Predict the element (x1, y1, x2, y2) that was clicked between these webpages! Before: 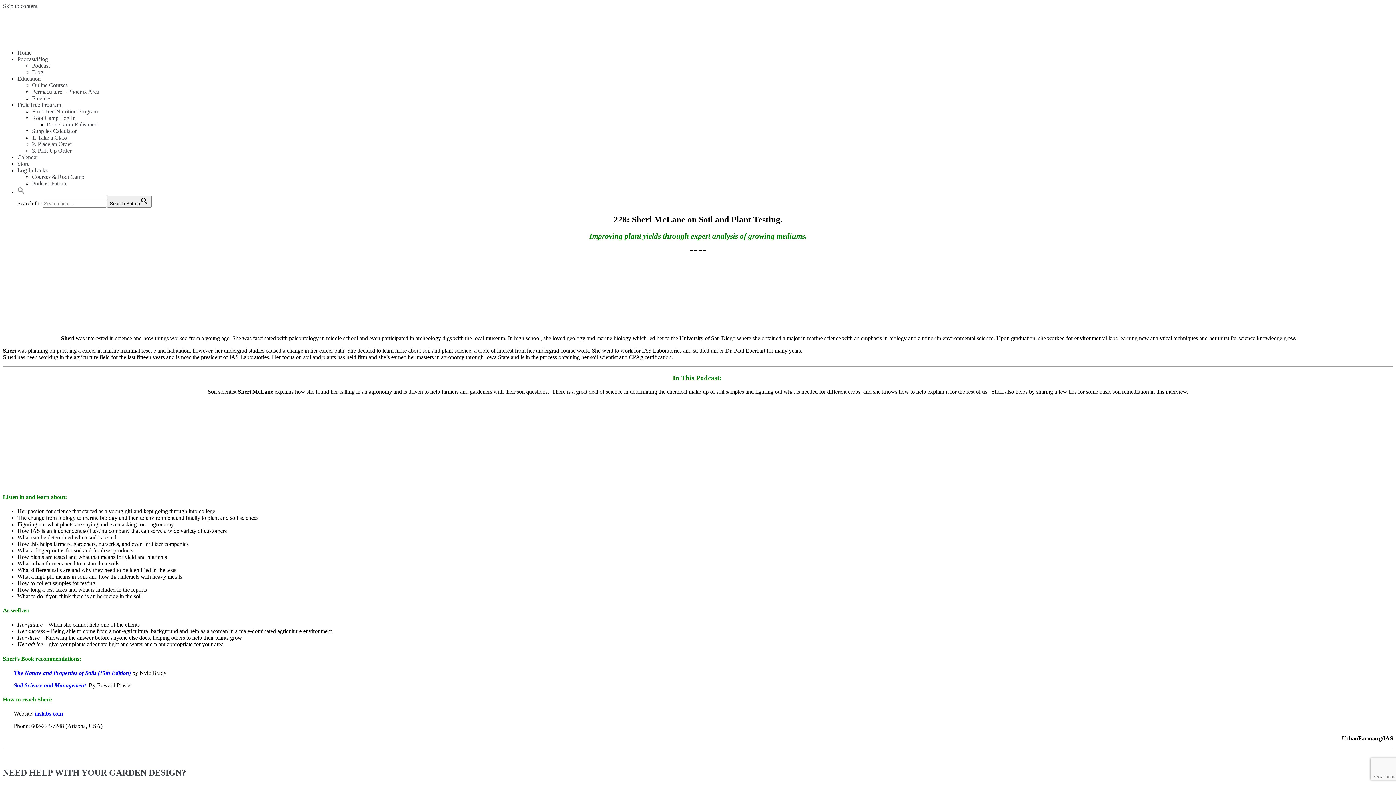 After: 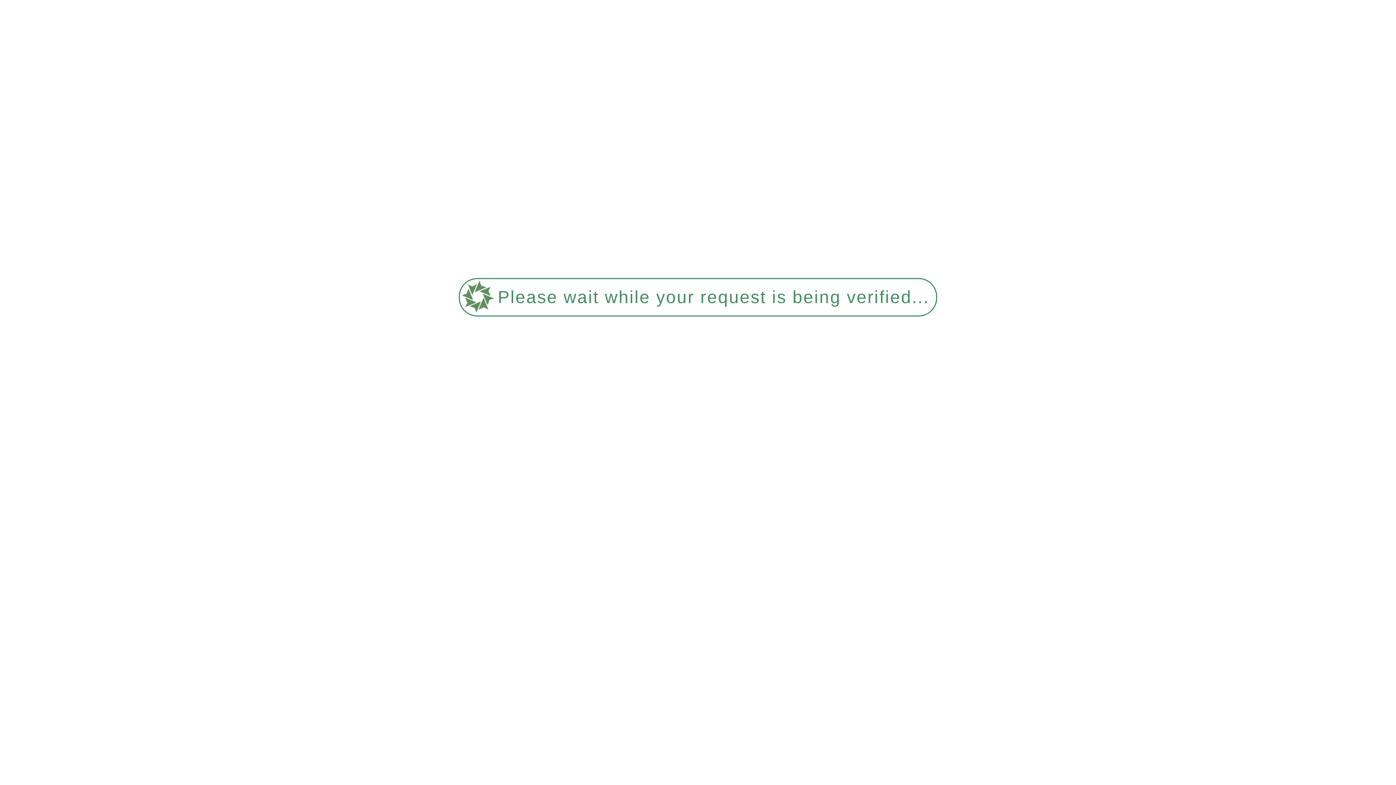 Action: bbox: (106, 195, 151, 207) label: Search Button